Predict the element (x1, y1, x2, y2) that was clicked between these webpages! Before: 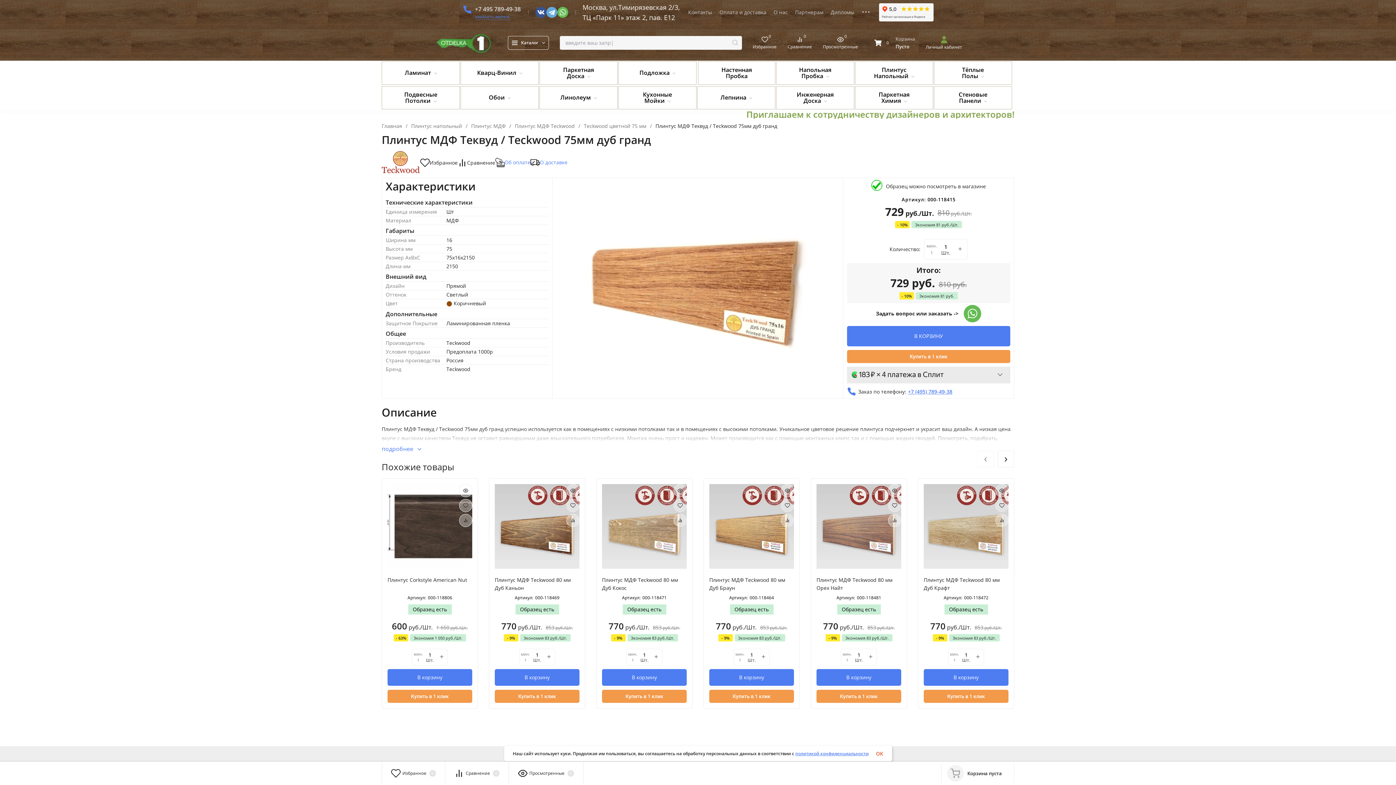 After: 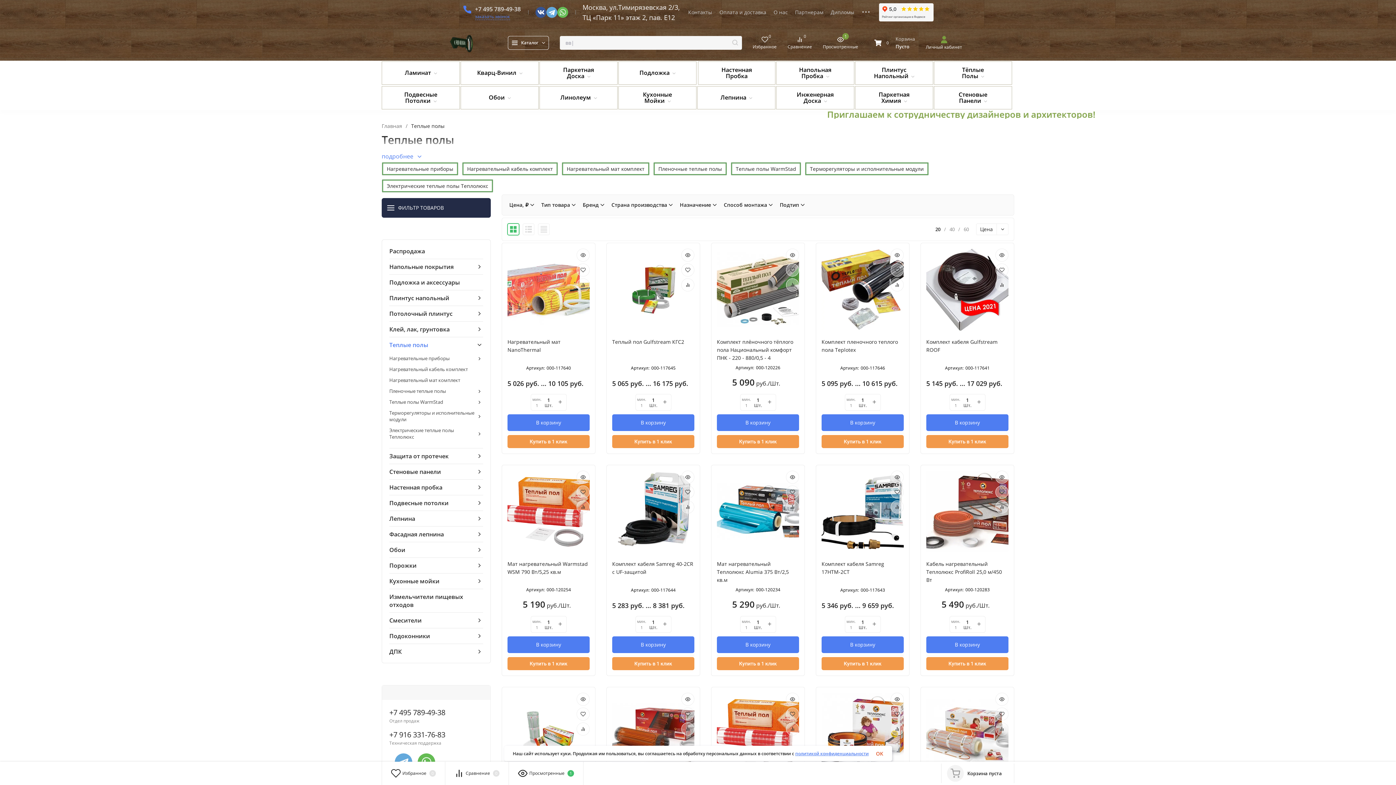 Action: bbox: (934, 61, 1012, 84) label: Тёплые Полы